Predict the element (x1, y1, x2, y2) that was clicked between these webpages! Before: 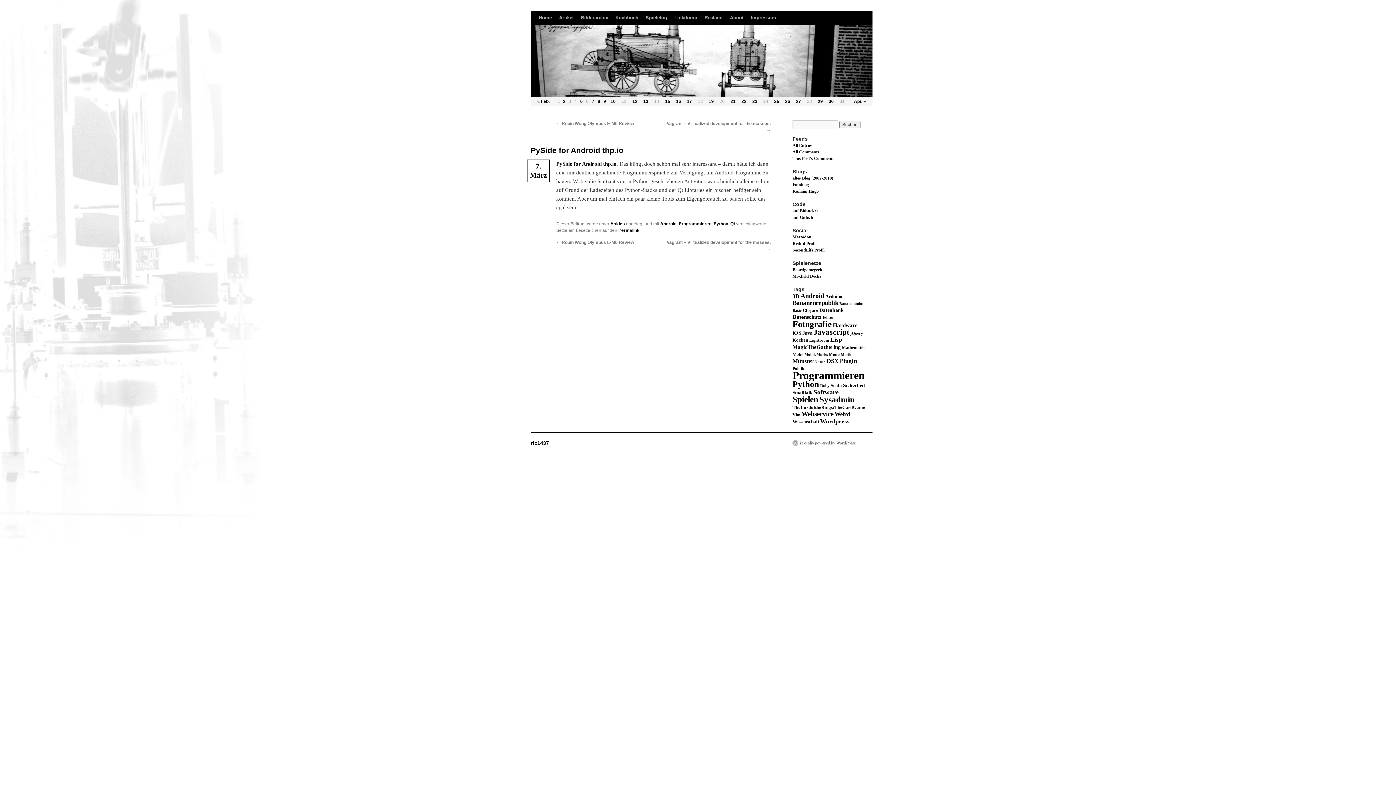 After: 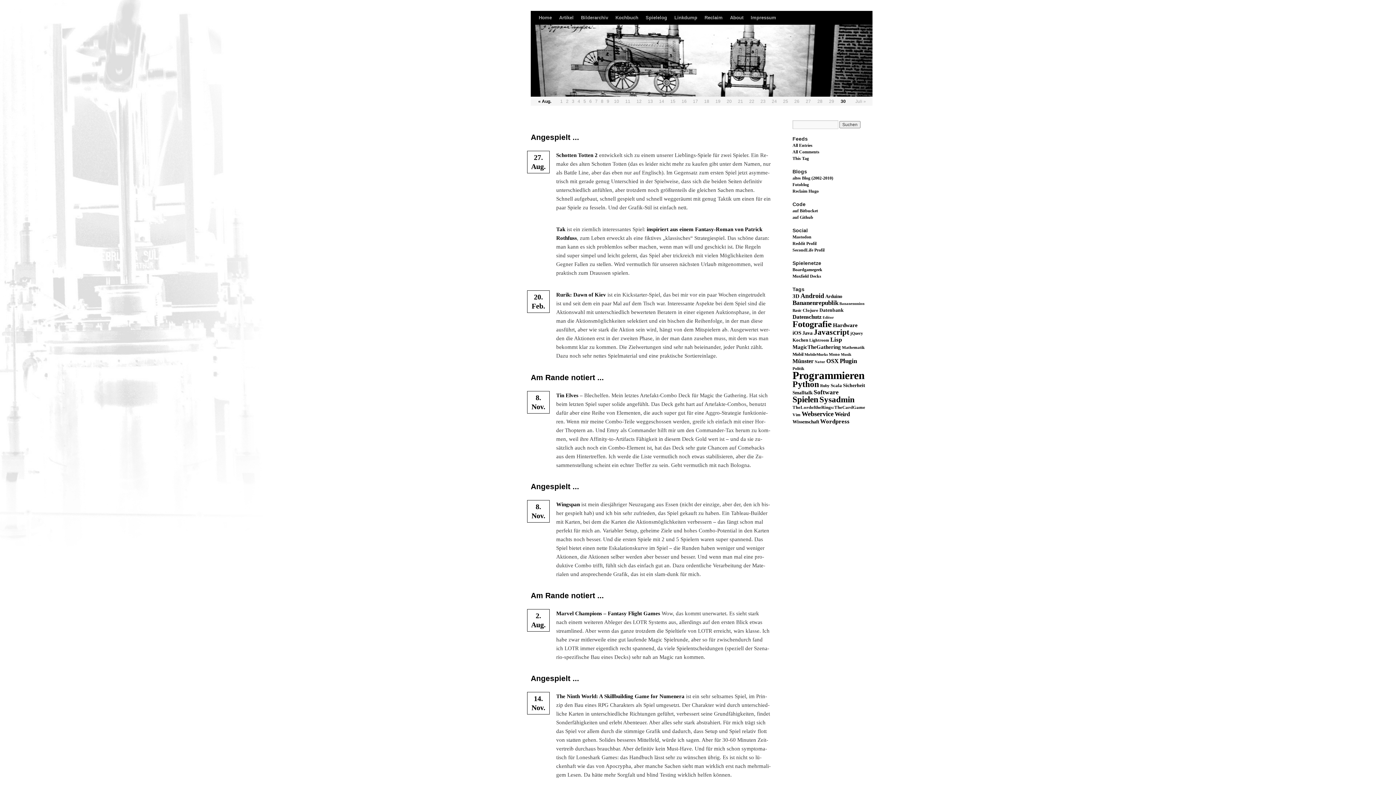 Action: label: Spielen (183 Einträge) bbox: (792, 394, 818, 404)